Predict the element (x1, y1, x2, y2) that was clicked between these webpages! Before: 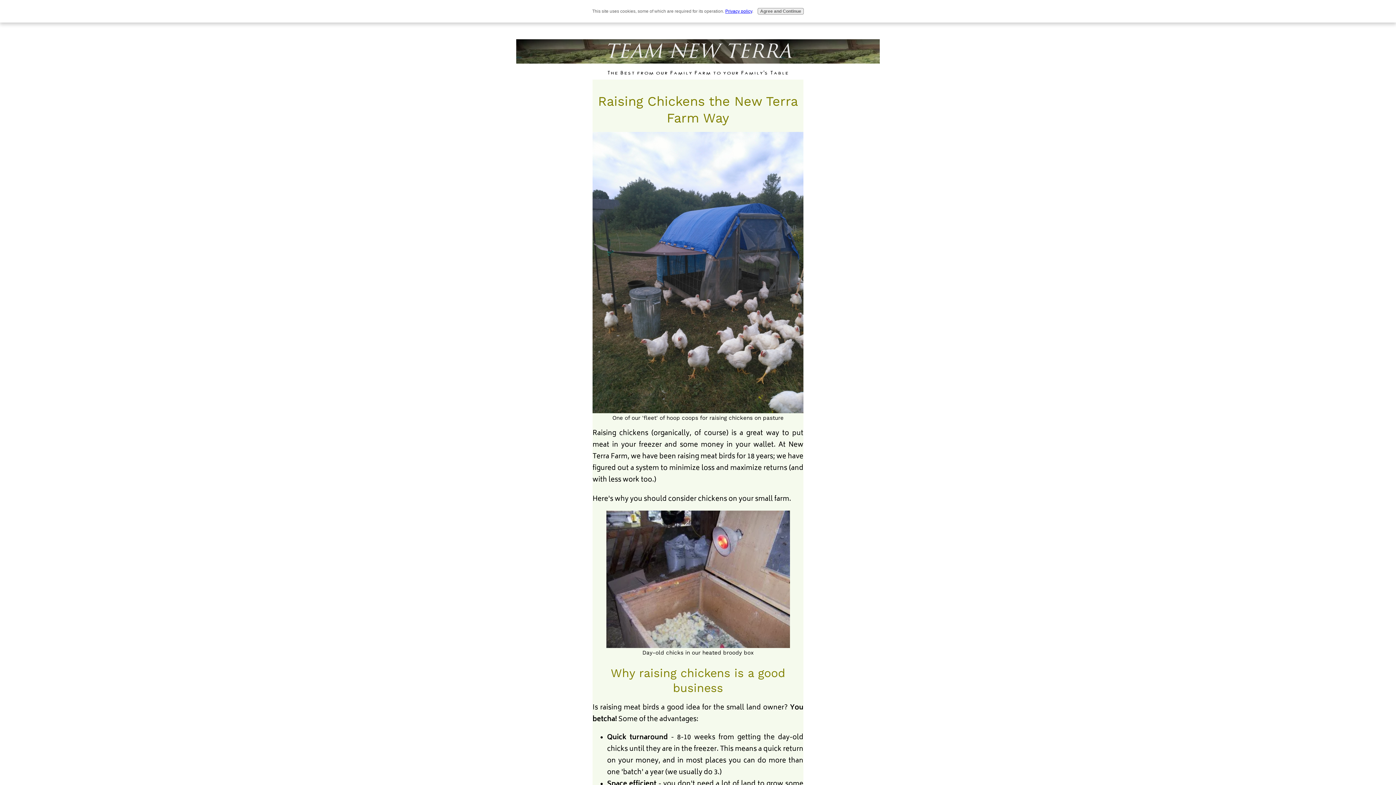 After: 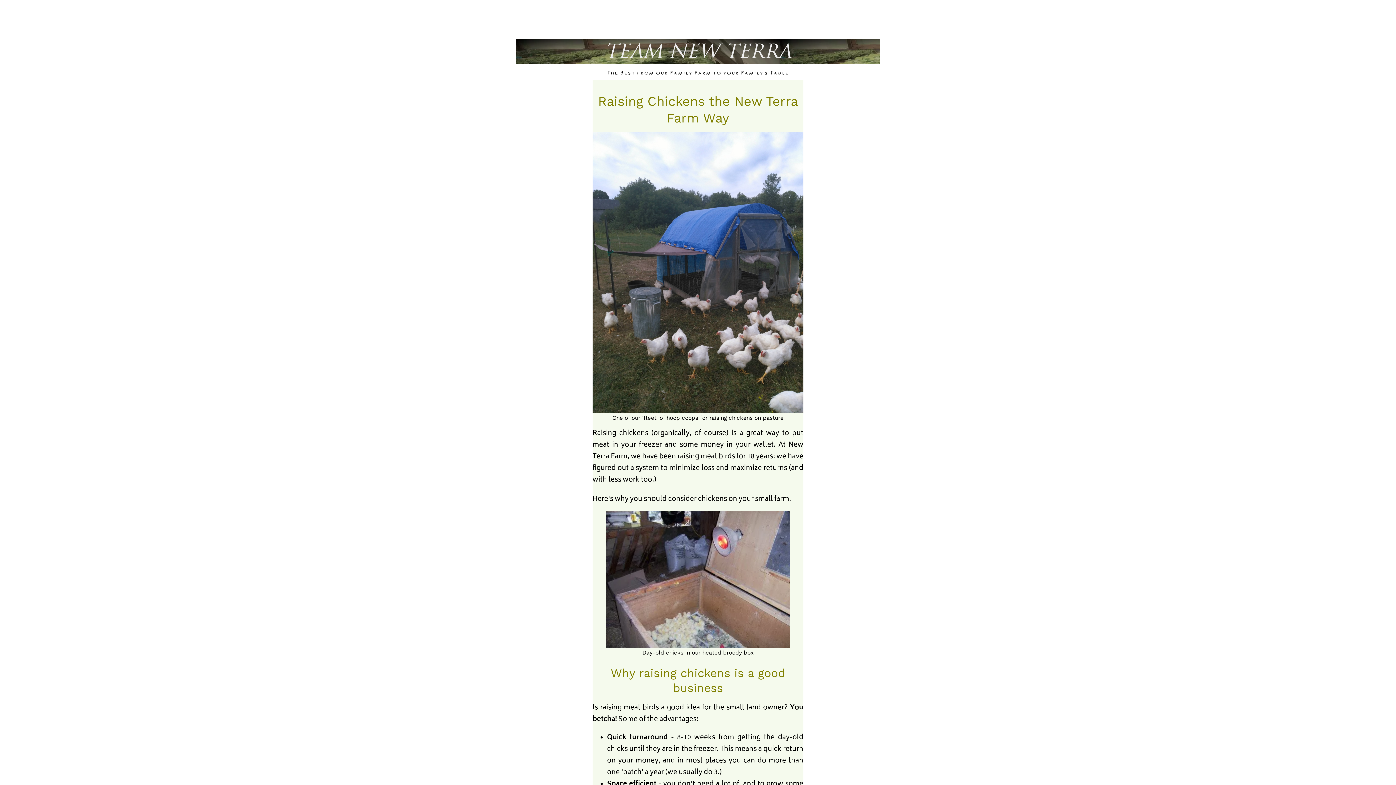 Action: bbox: (757, 8, 804, 14) label: Agree and Continue